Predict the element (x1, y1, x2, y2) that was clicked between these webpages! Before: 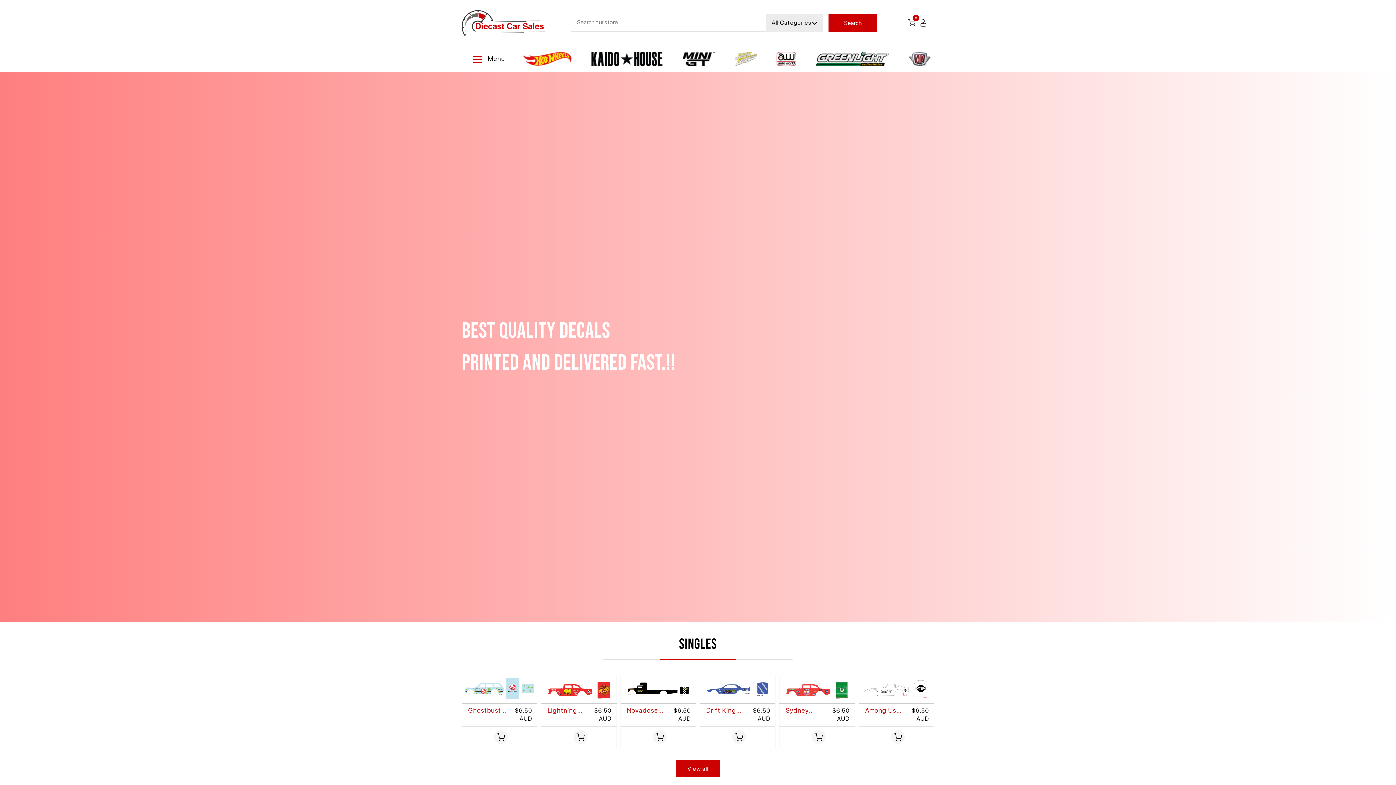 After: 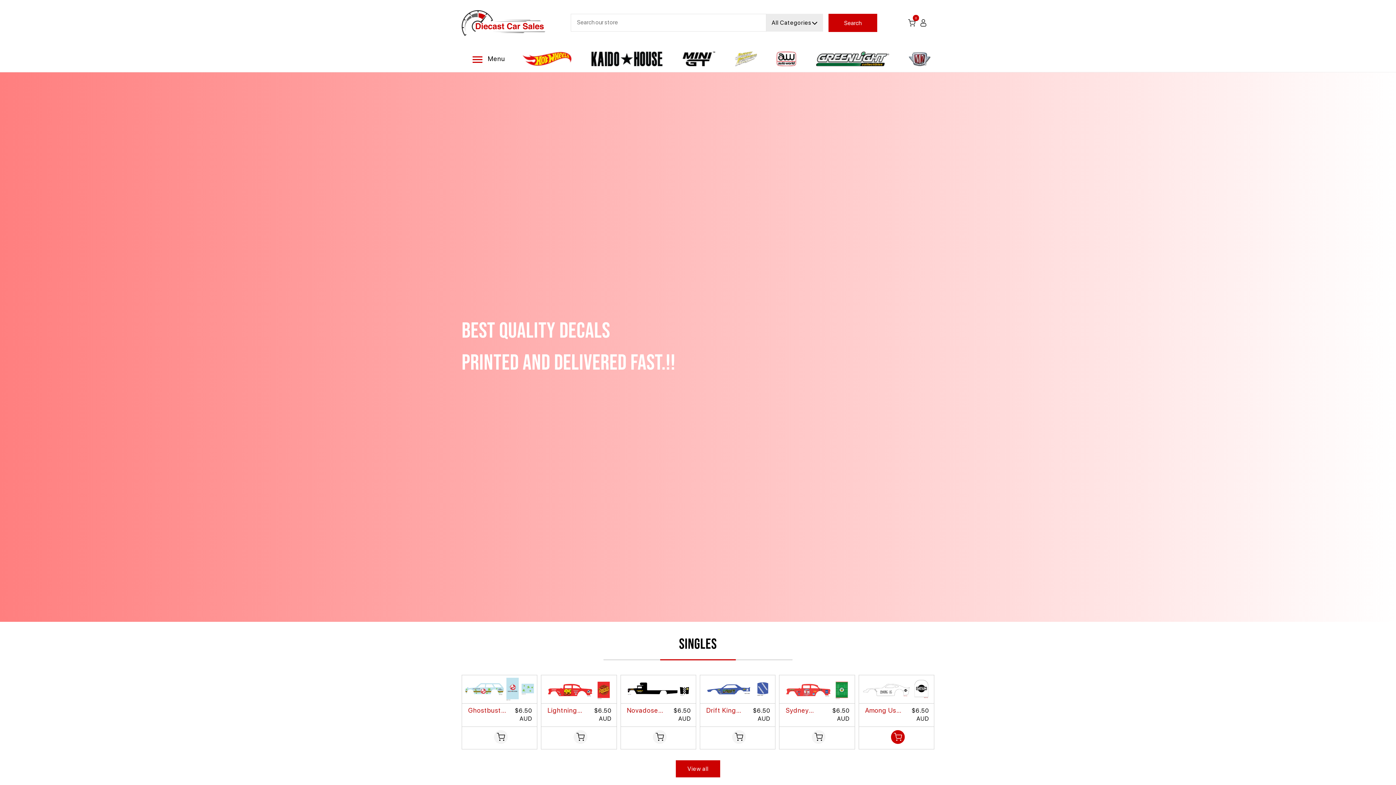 Action: bbox: (888, 727, 905, 745)